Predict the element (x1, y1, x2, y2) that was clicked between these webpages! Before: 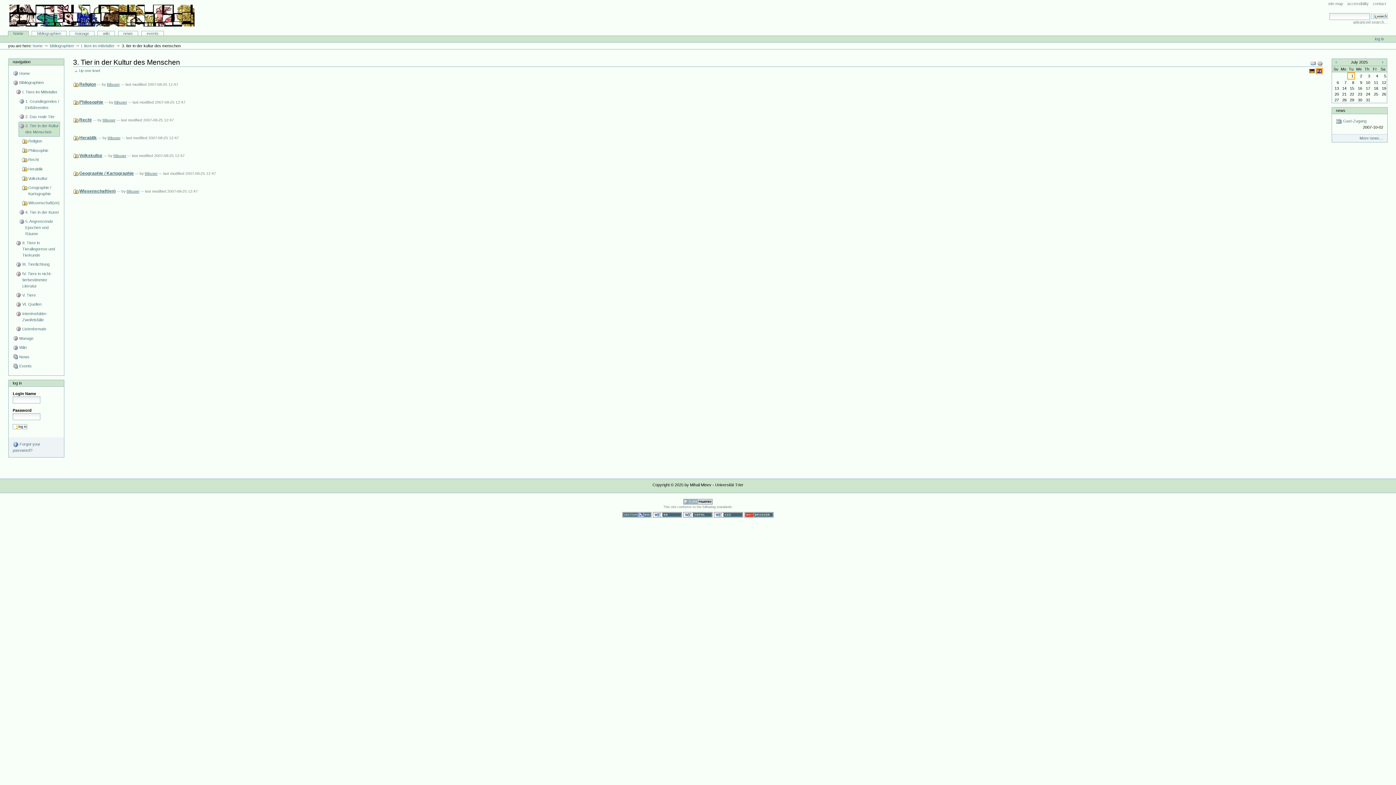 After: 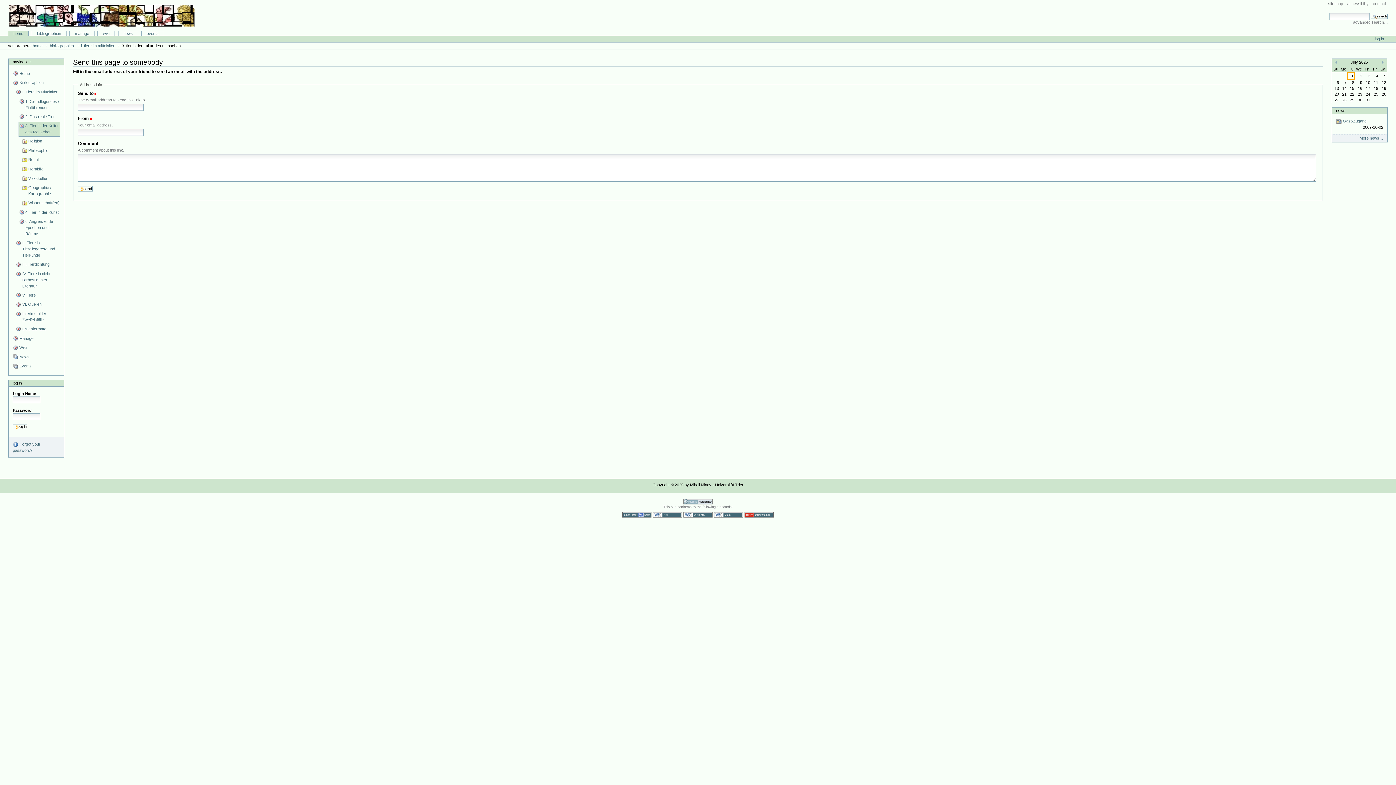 Action: bbox: (1310, 60, 1317, 65) label:  